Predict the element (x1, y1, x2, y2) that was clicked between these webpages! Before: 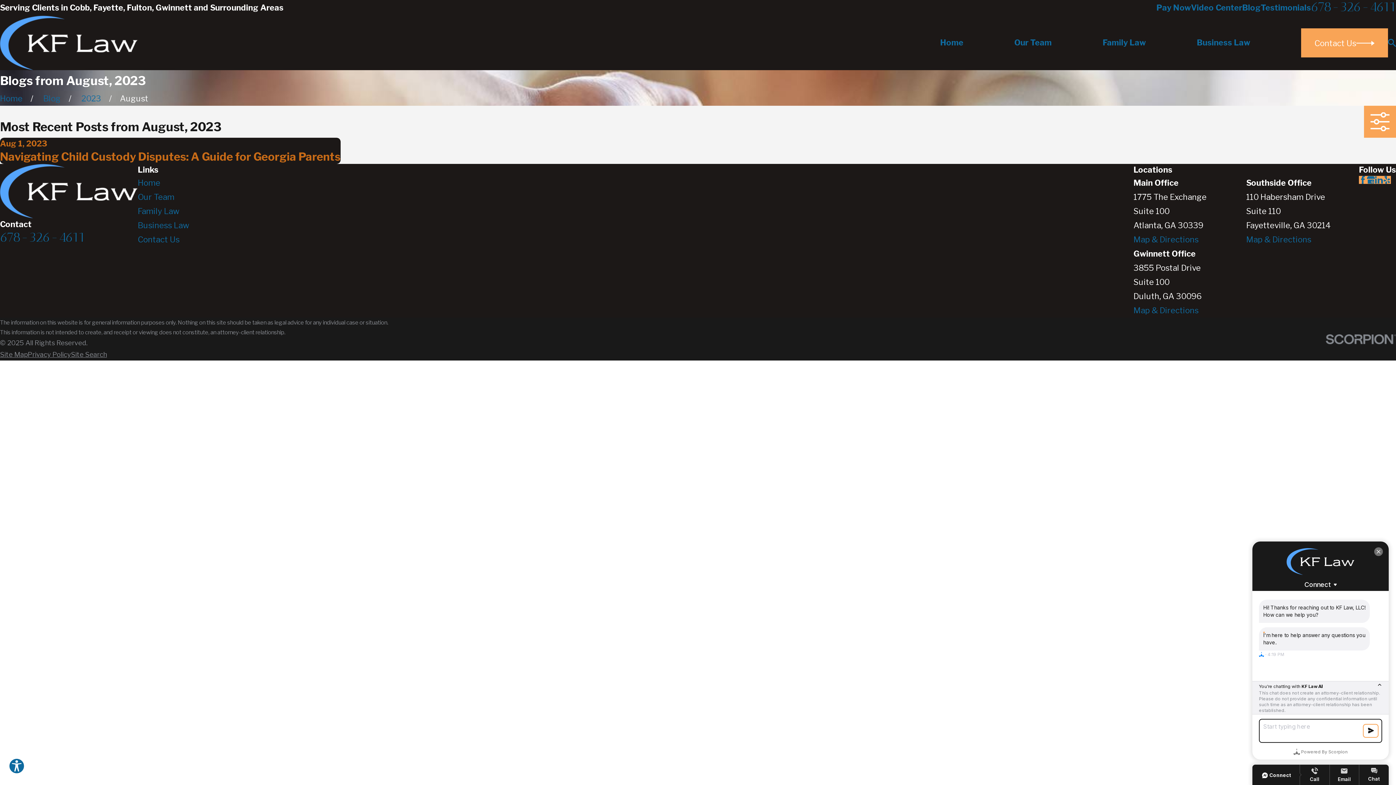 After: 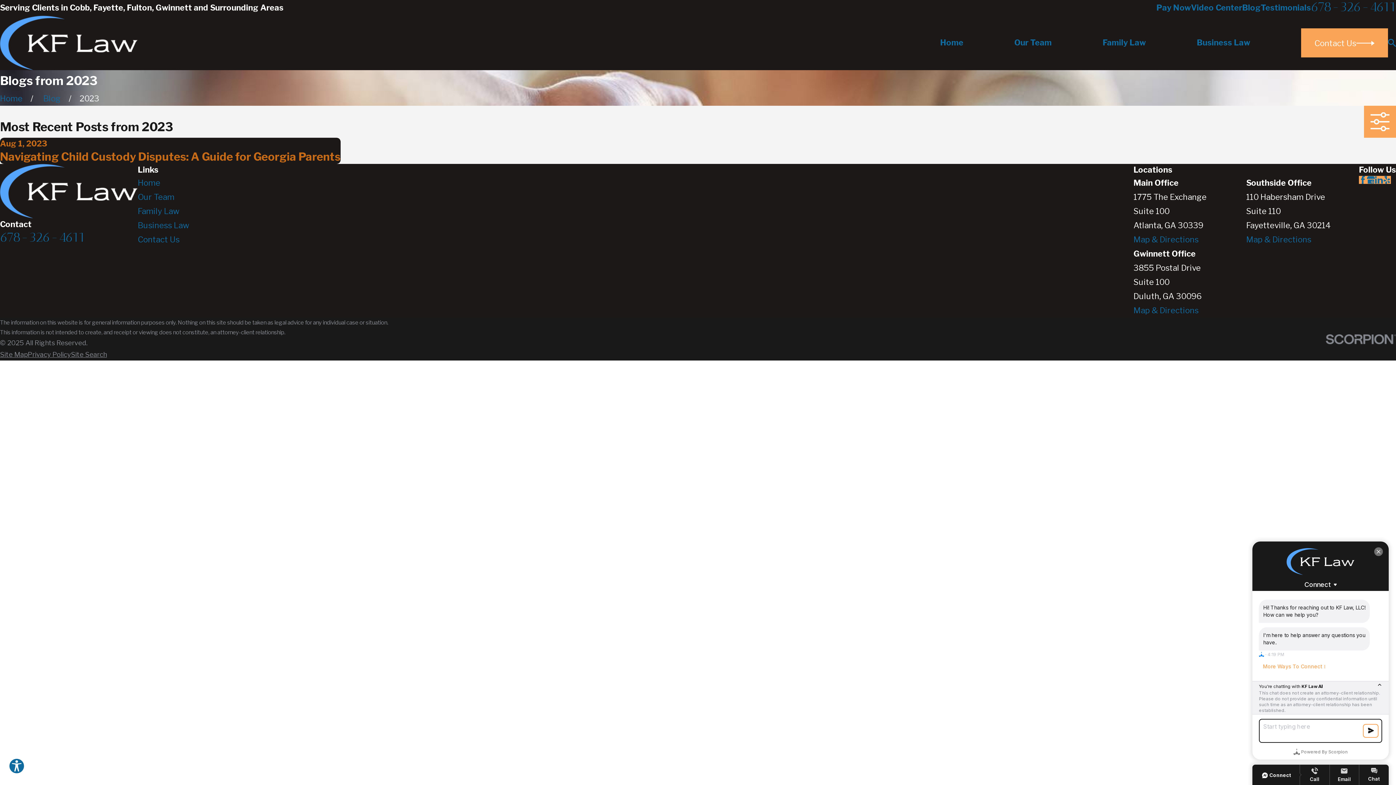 Action: bbox: (81, 93, 101, 103) label: 2023